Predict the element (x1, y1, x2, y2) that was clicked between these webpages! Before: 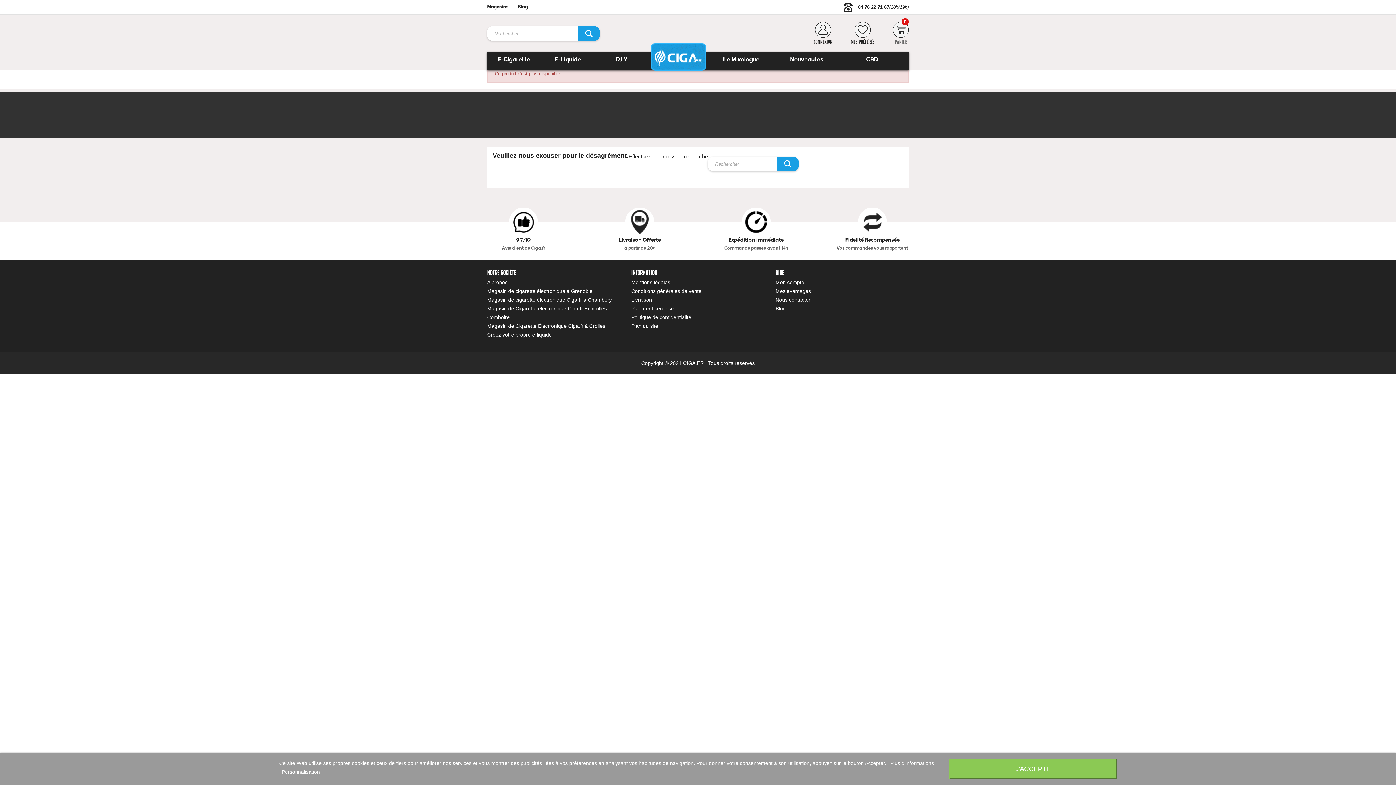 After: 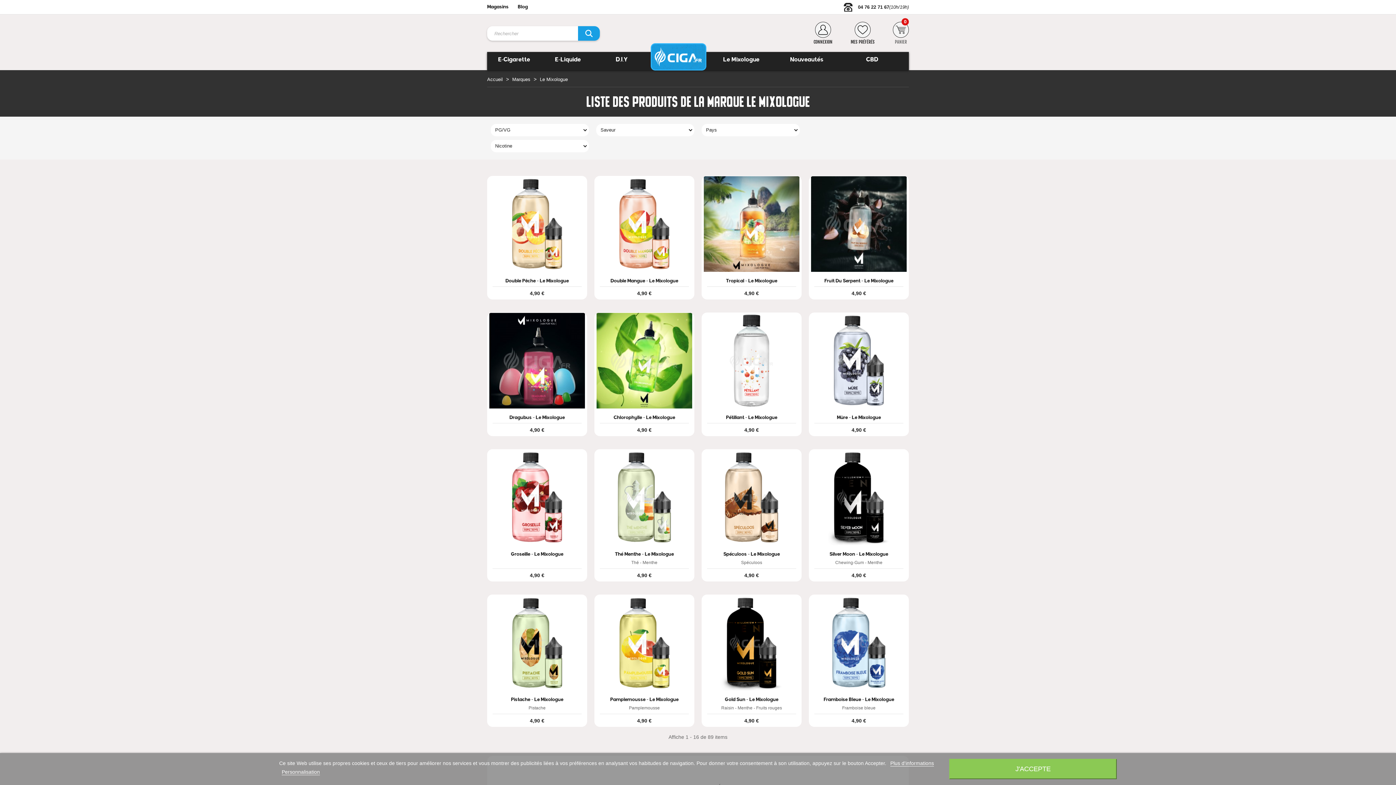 Action: bbox: (721, 52, 761, 68) label: Le Mixologue